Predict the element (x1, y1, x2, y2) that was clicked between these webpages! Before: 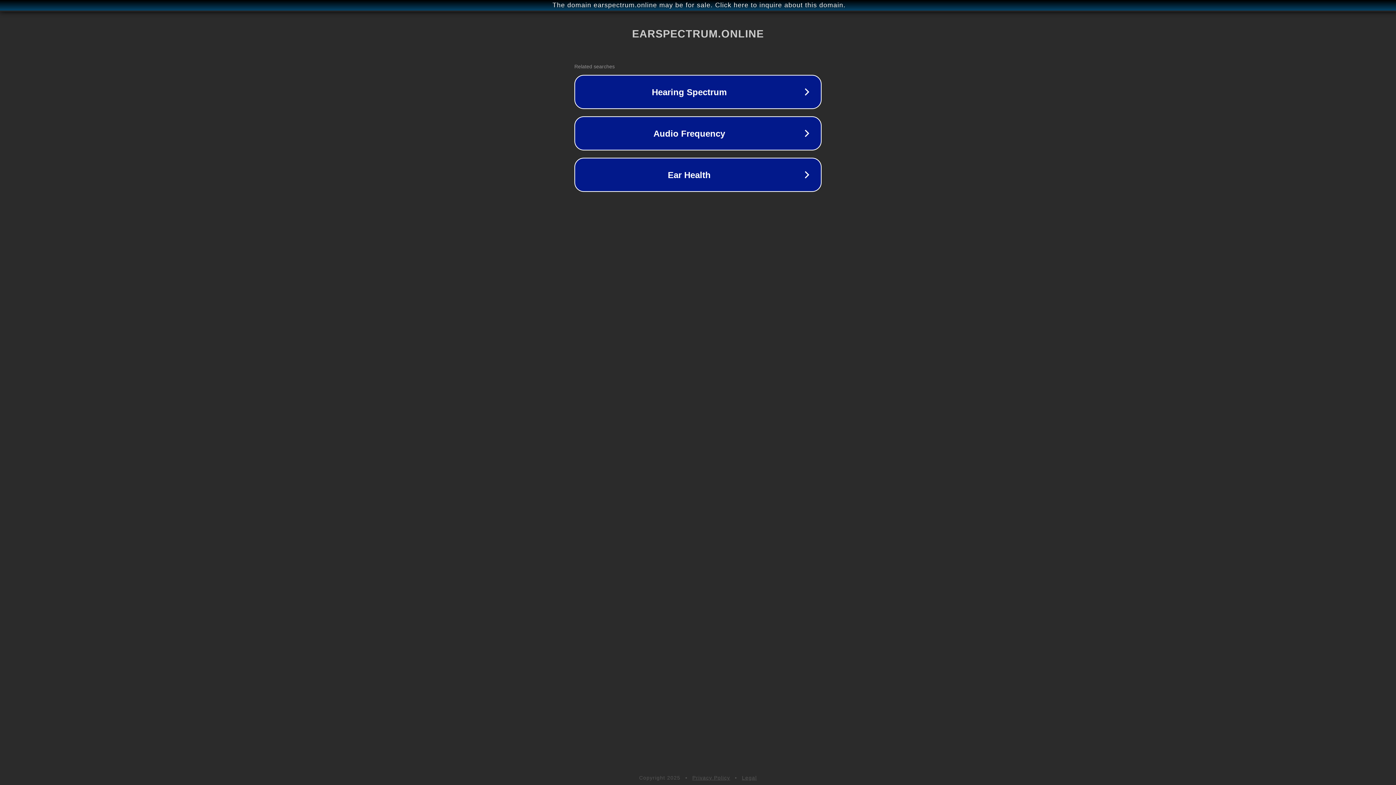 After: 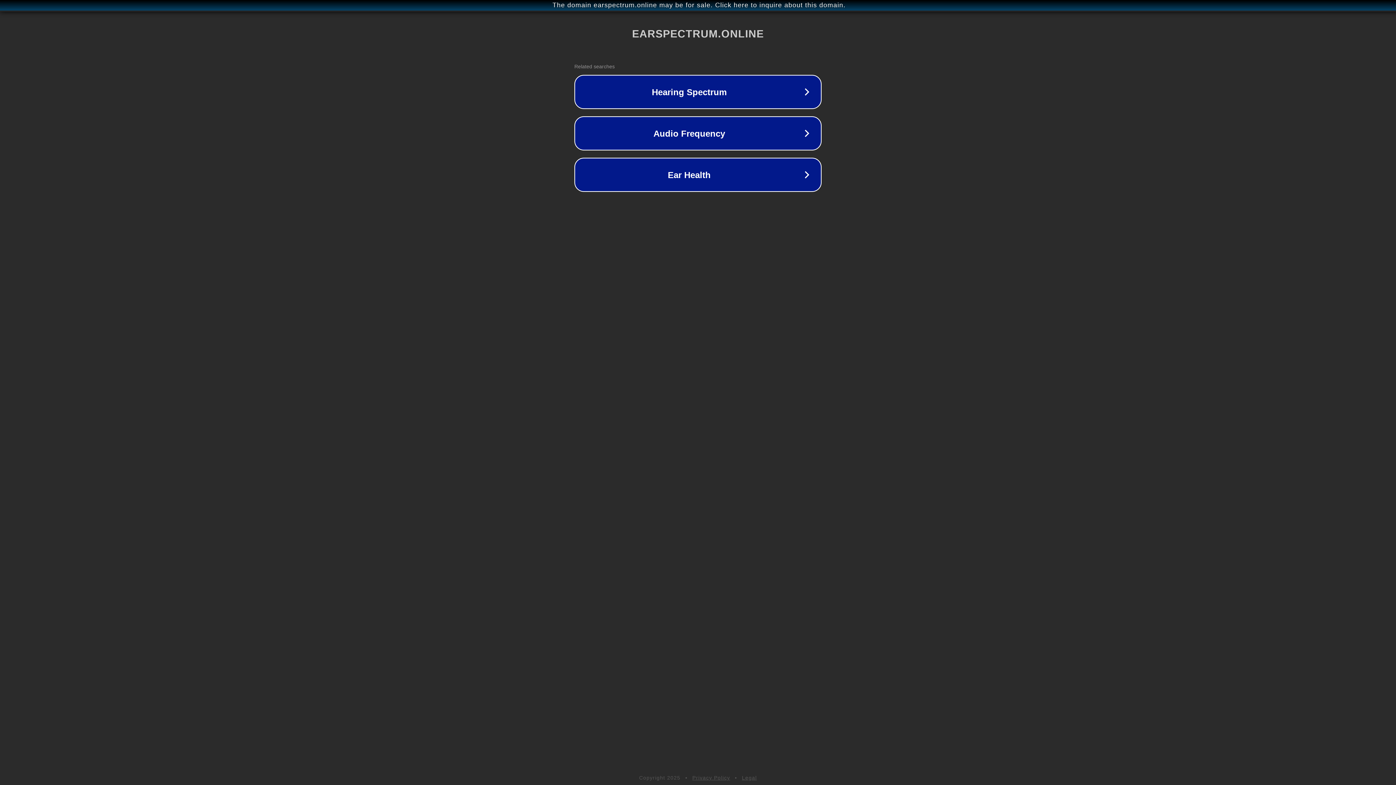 Action: label: Legal bbox: (742, 775, 757, 781)